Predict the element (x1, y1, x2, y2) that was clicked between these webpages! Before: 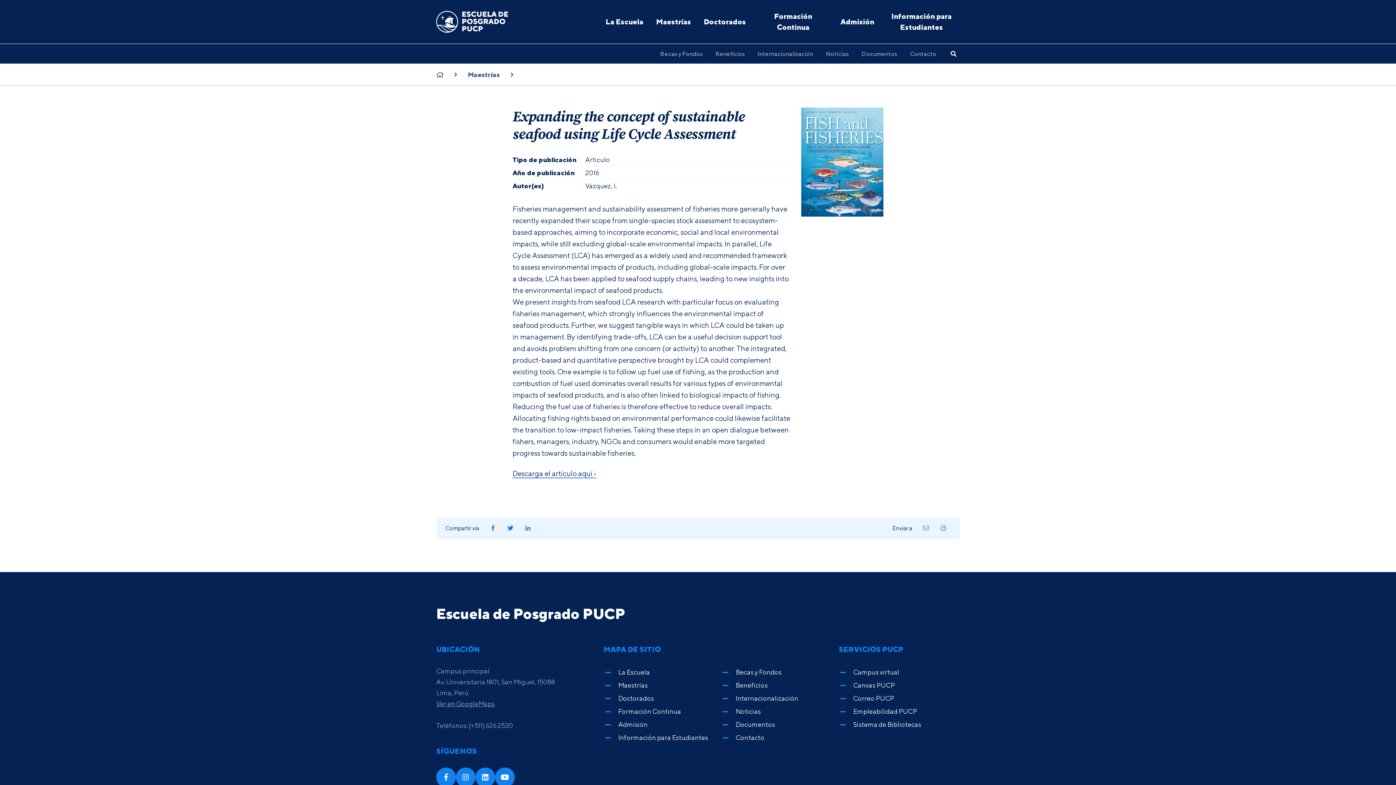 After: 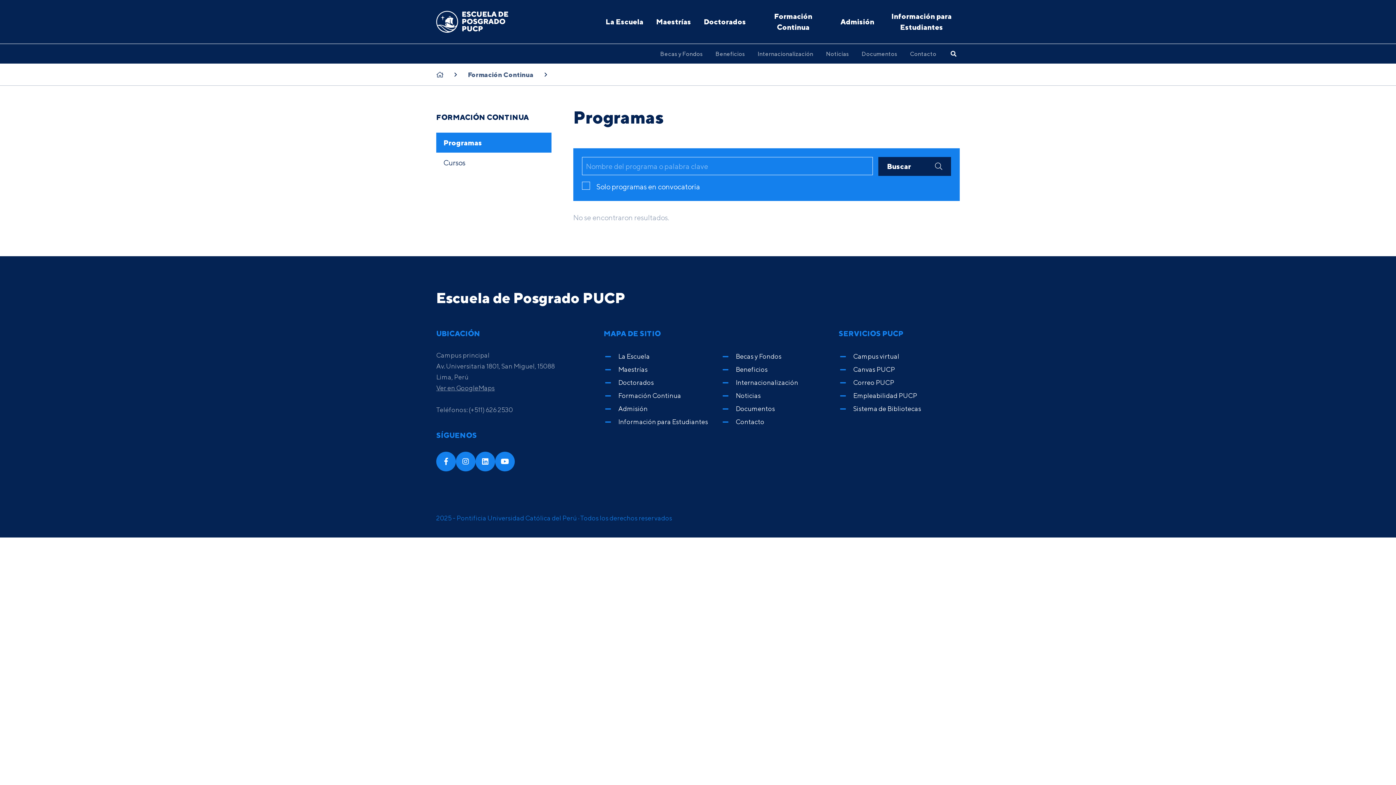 Action: bbox: (618, 708, 681, 715) label: Formación Continua